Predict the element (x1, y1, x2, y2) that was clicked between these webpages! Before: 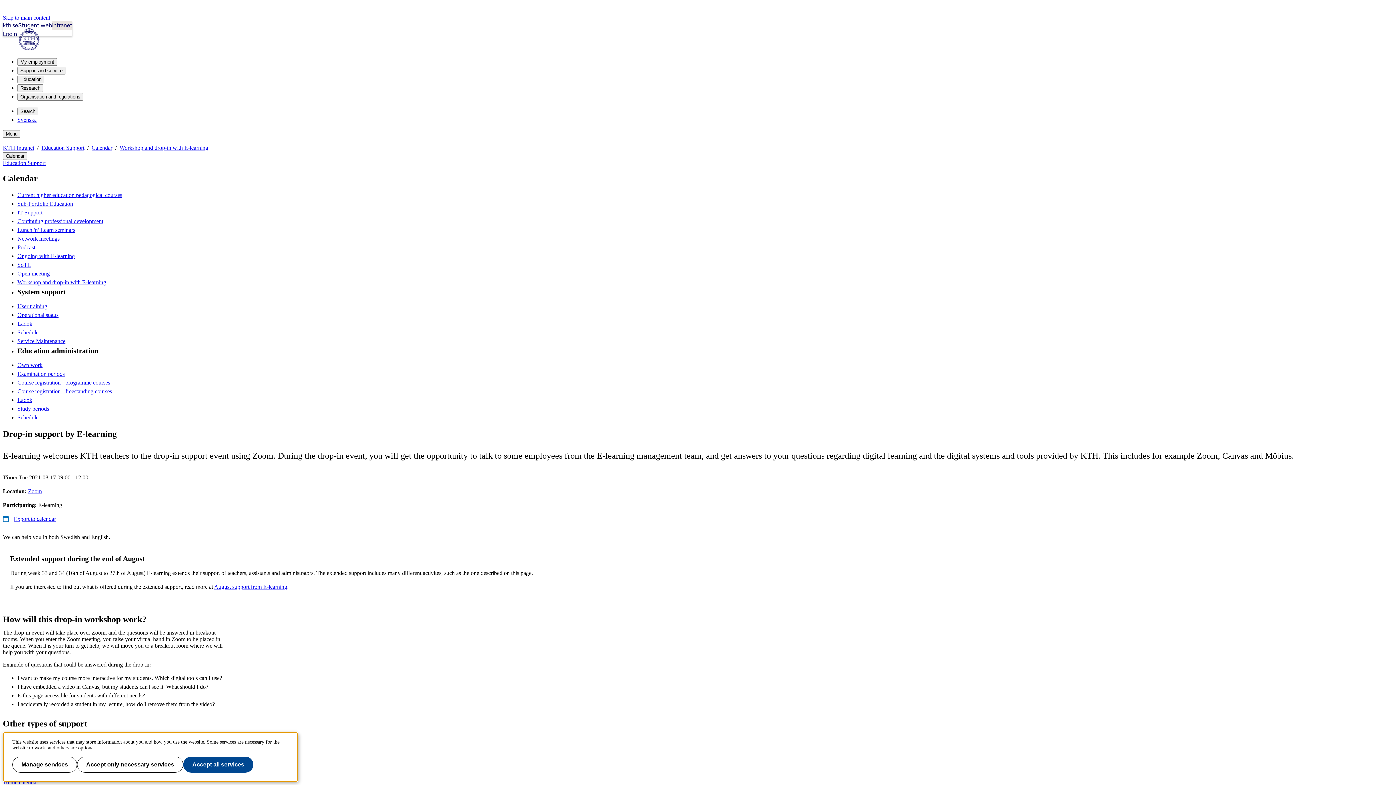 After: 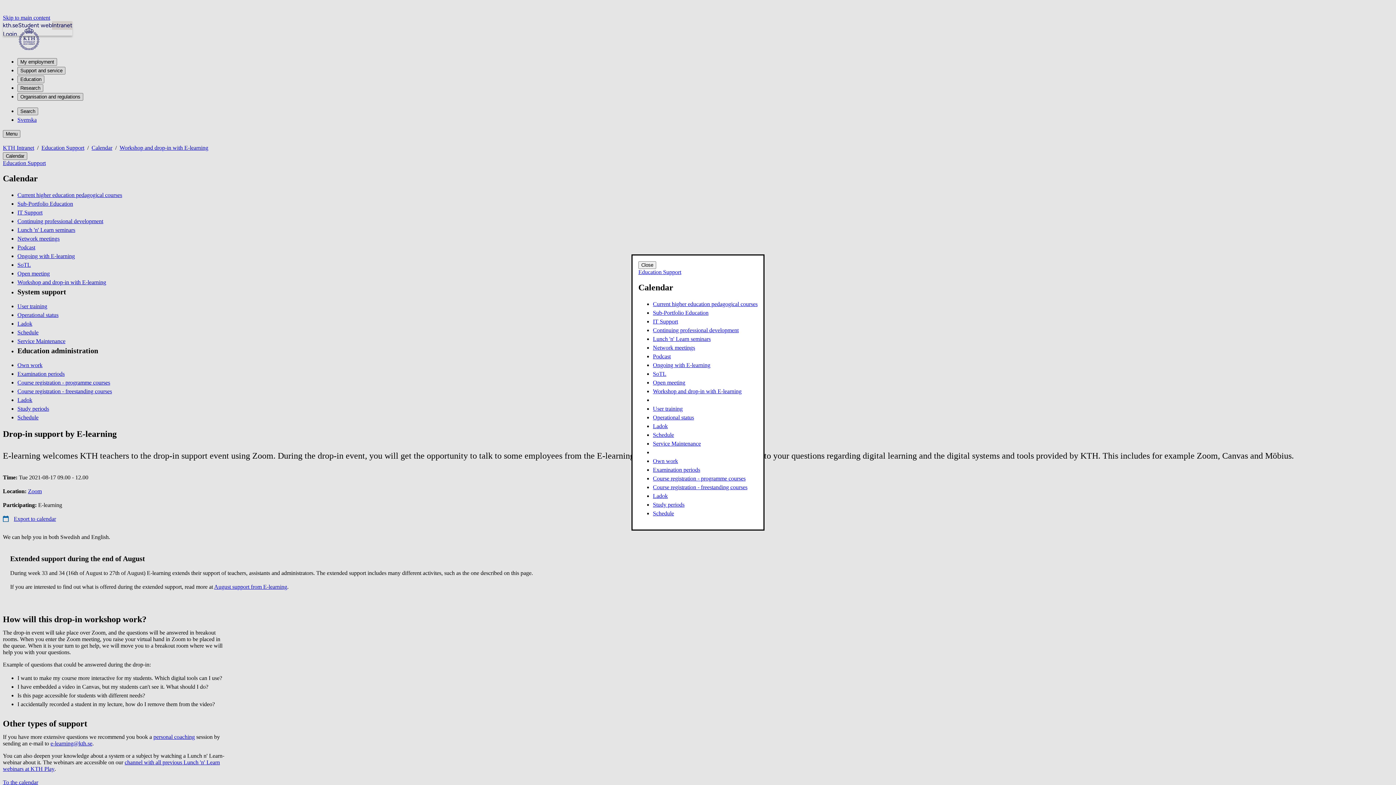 Action: label: Calendar bbox: (2, 152, 27, 160)